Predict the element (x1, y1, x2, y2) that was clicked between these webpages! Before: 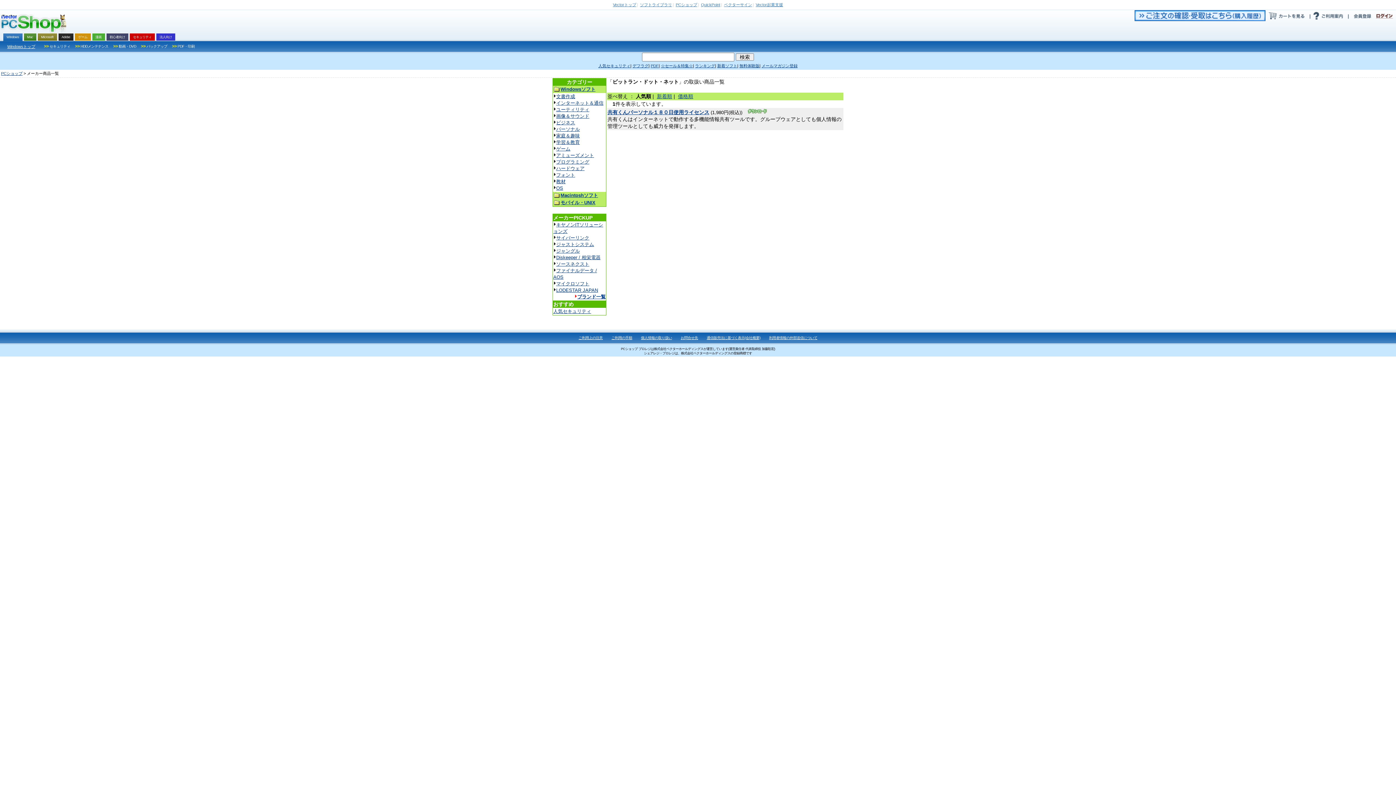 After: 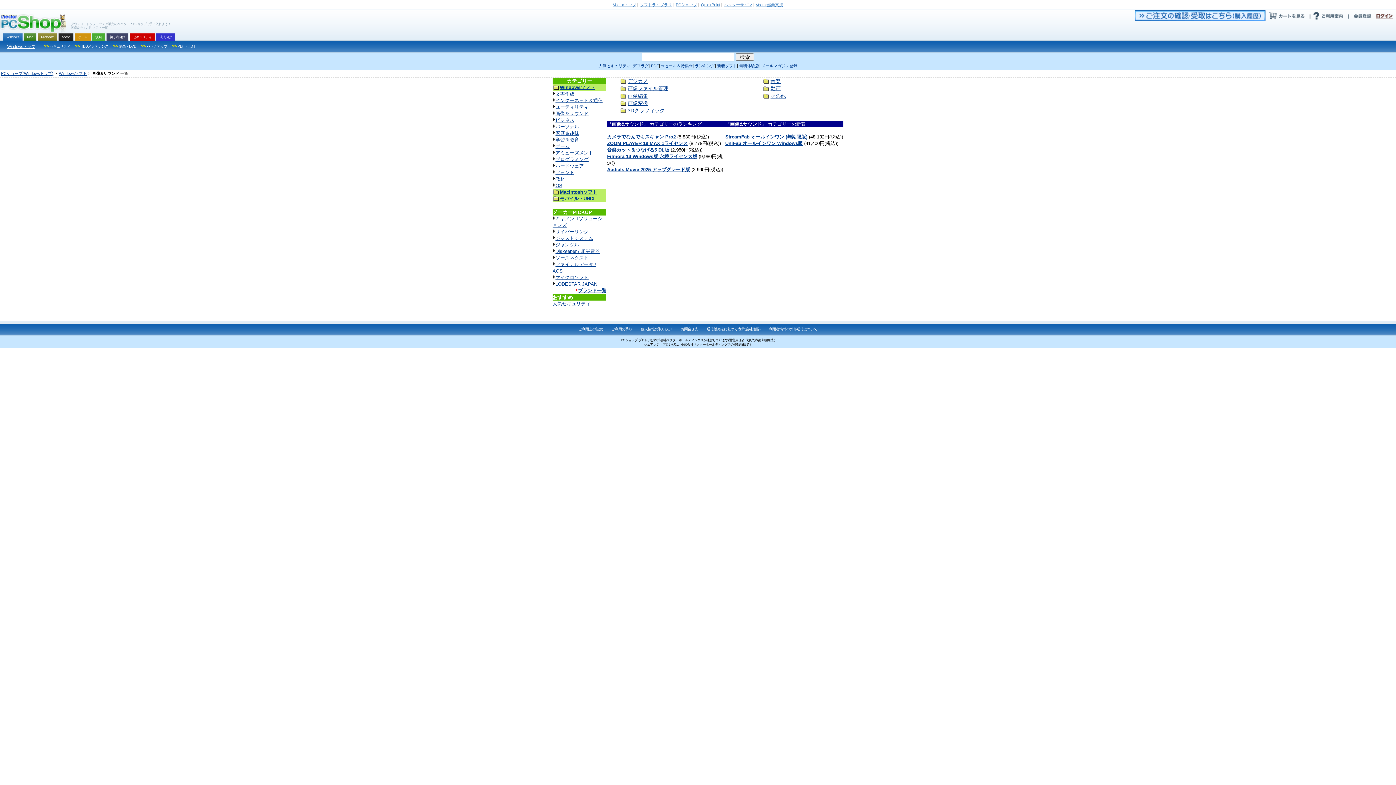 Action: label: 画像＆サウンド bbox: (556, 113, 589, 118)